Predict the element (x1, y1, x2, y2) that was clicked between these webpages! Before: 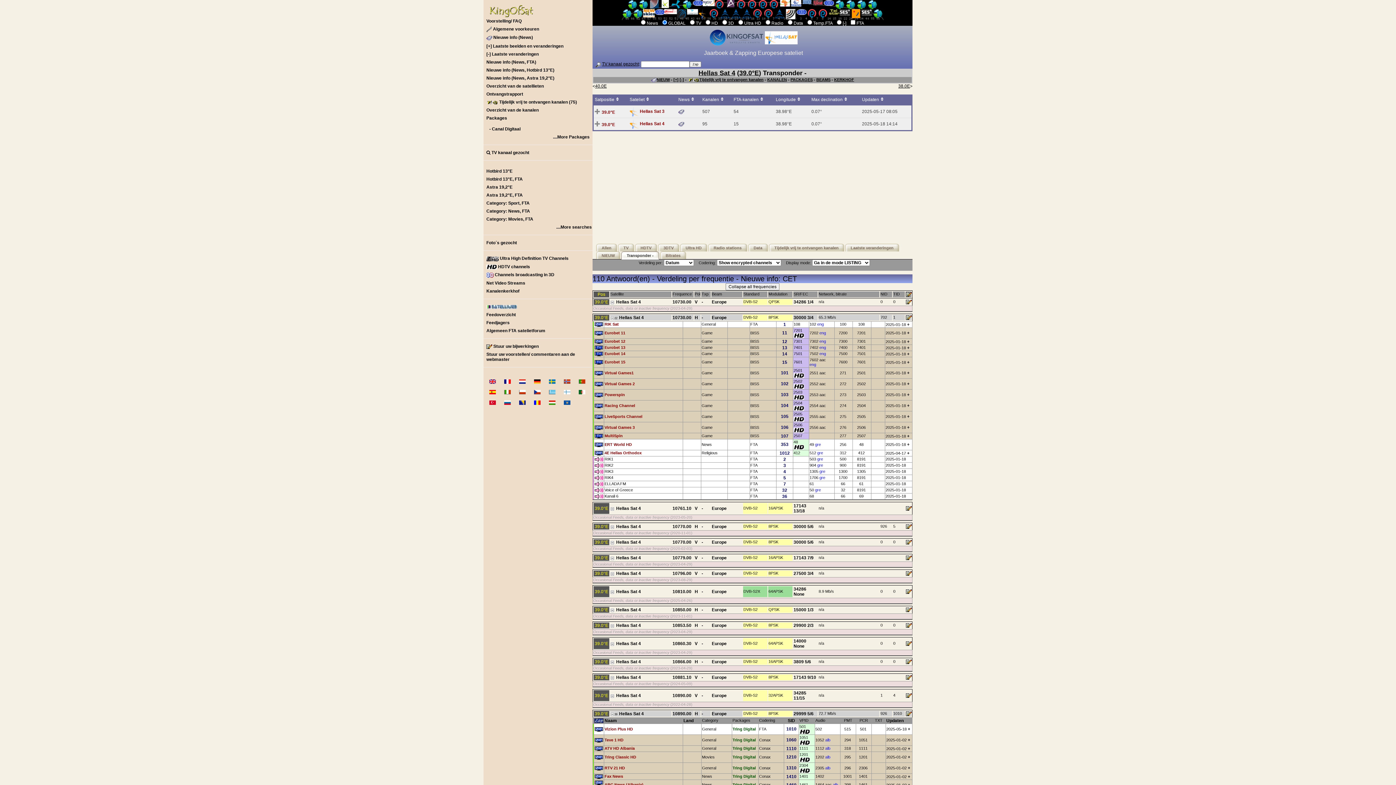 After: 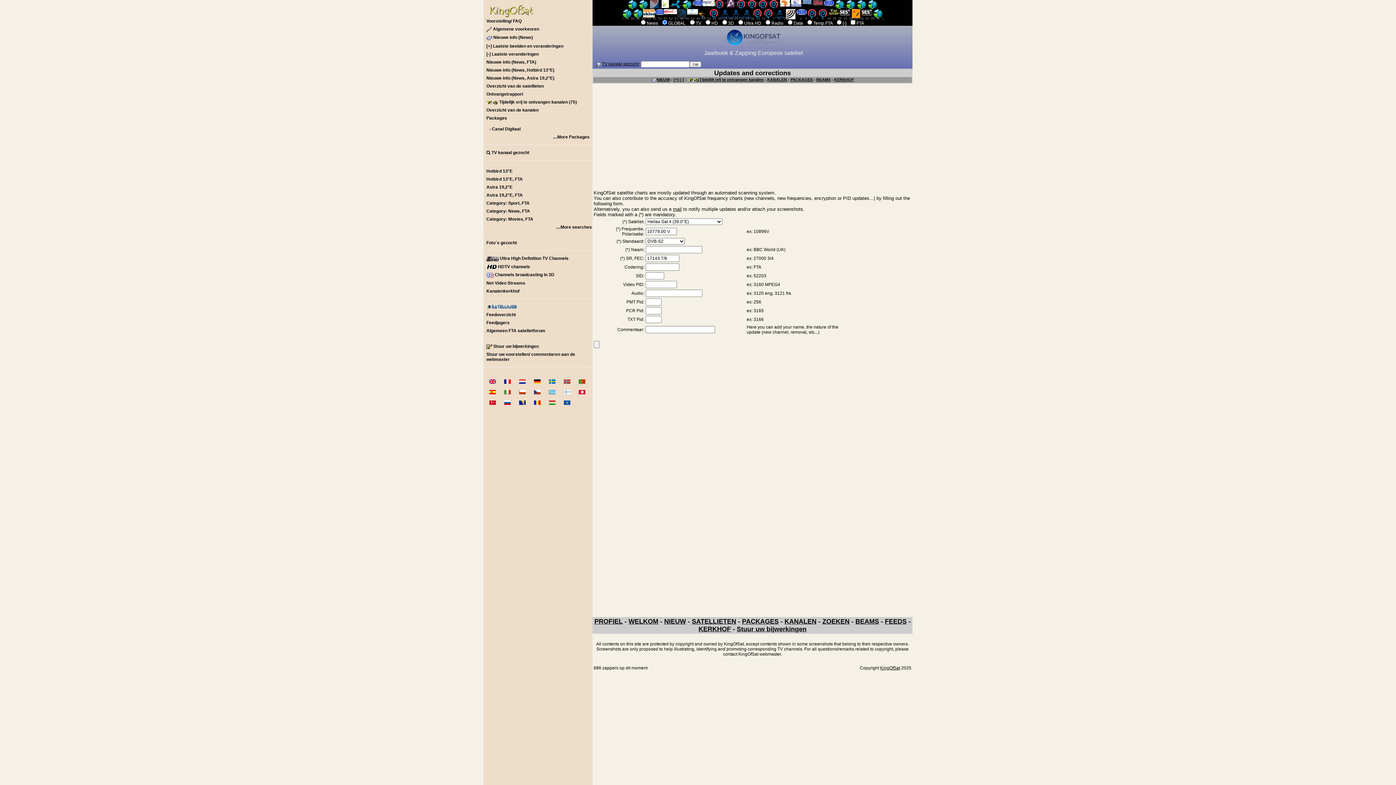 Action: bbox: (906, 555, 912, 560)